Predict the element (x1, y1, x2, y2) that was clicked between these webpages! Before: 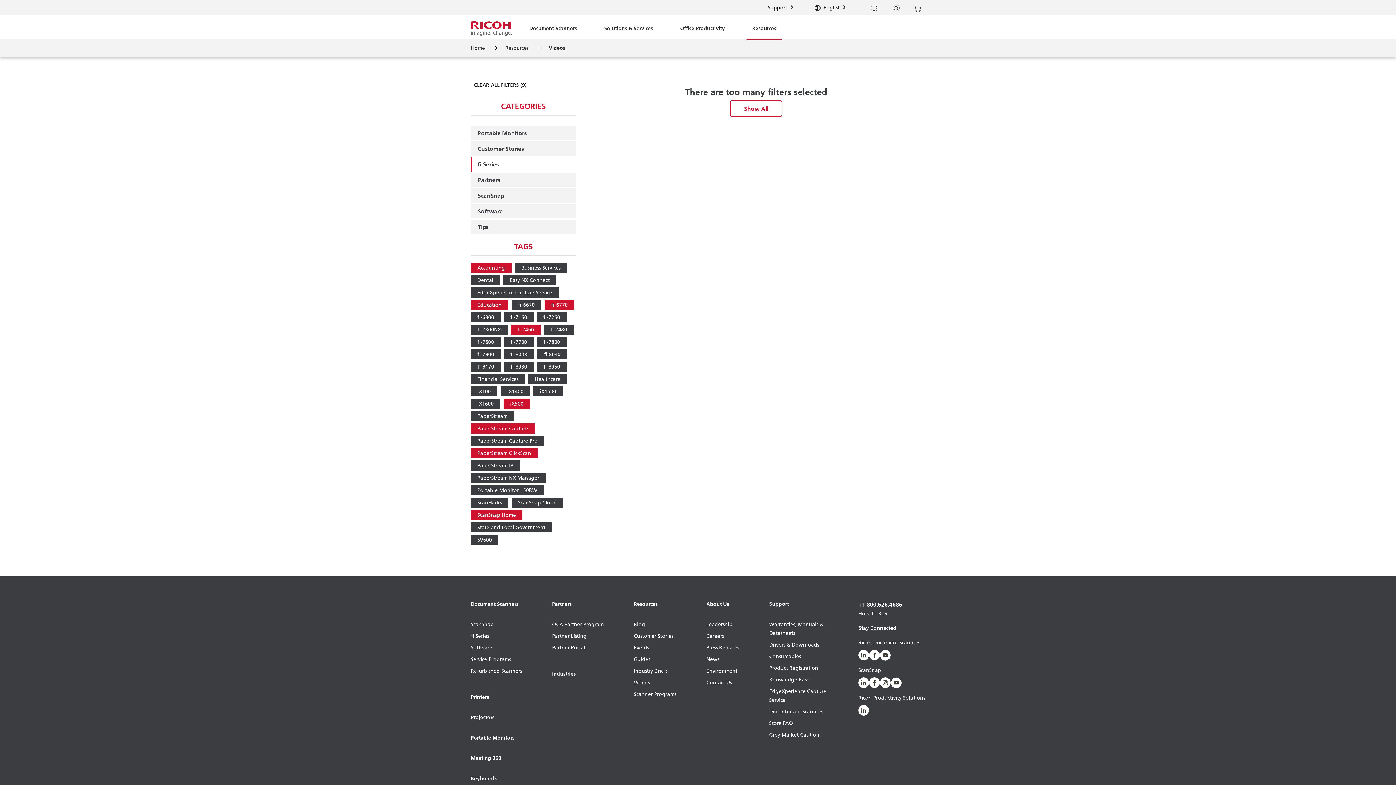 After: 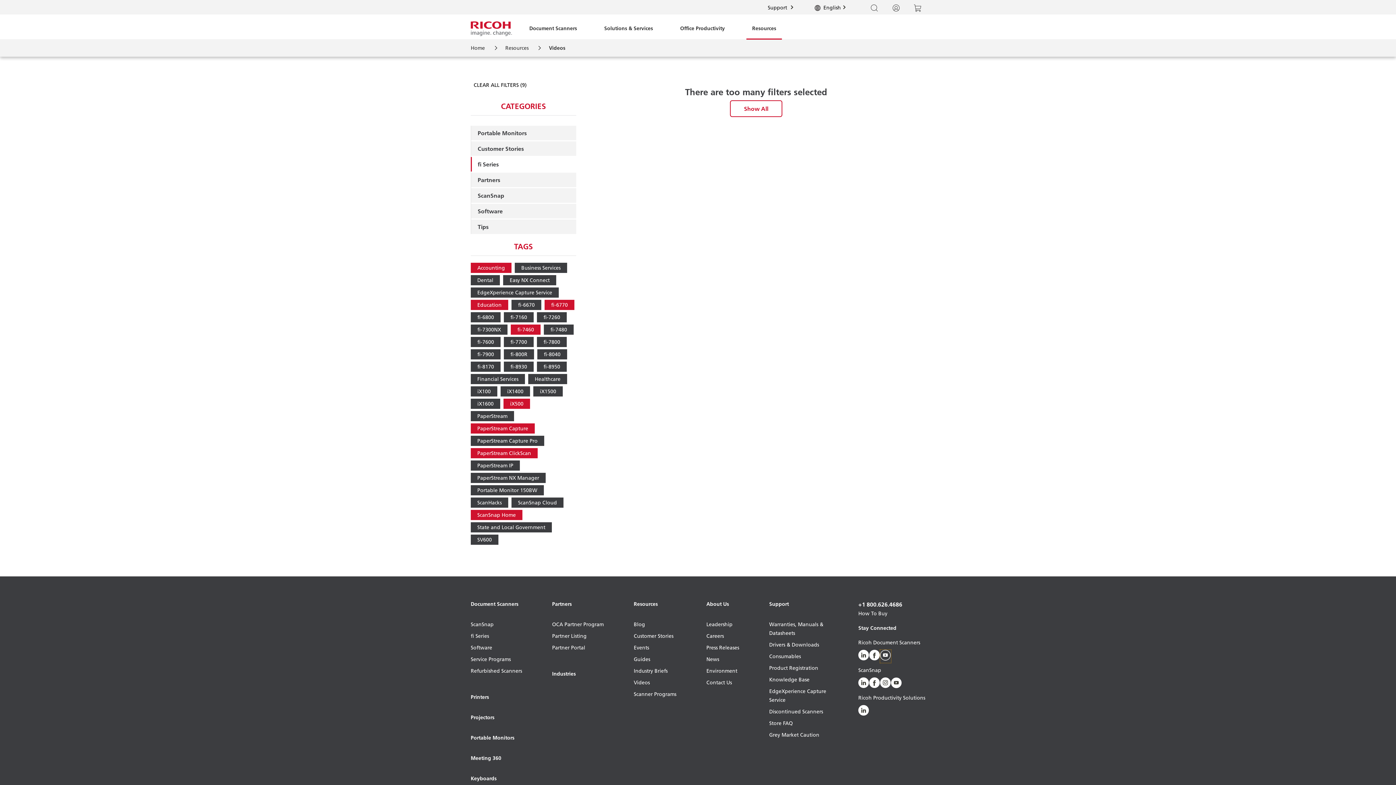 Action: label: YouTube bbox: (880, 650, 891, 663)